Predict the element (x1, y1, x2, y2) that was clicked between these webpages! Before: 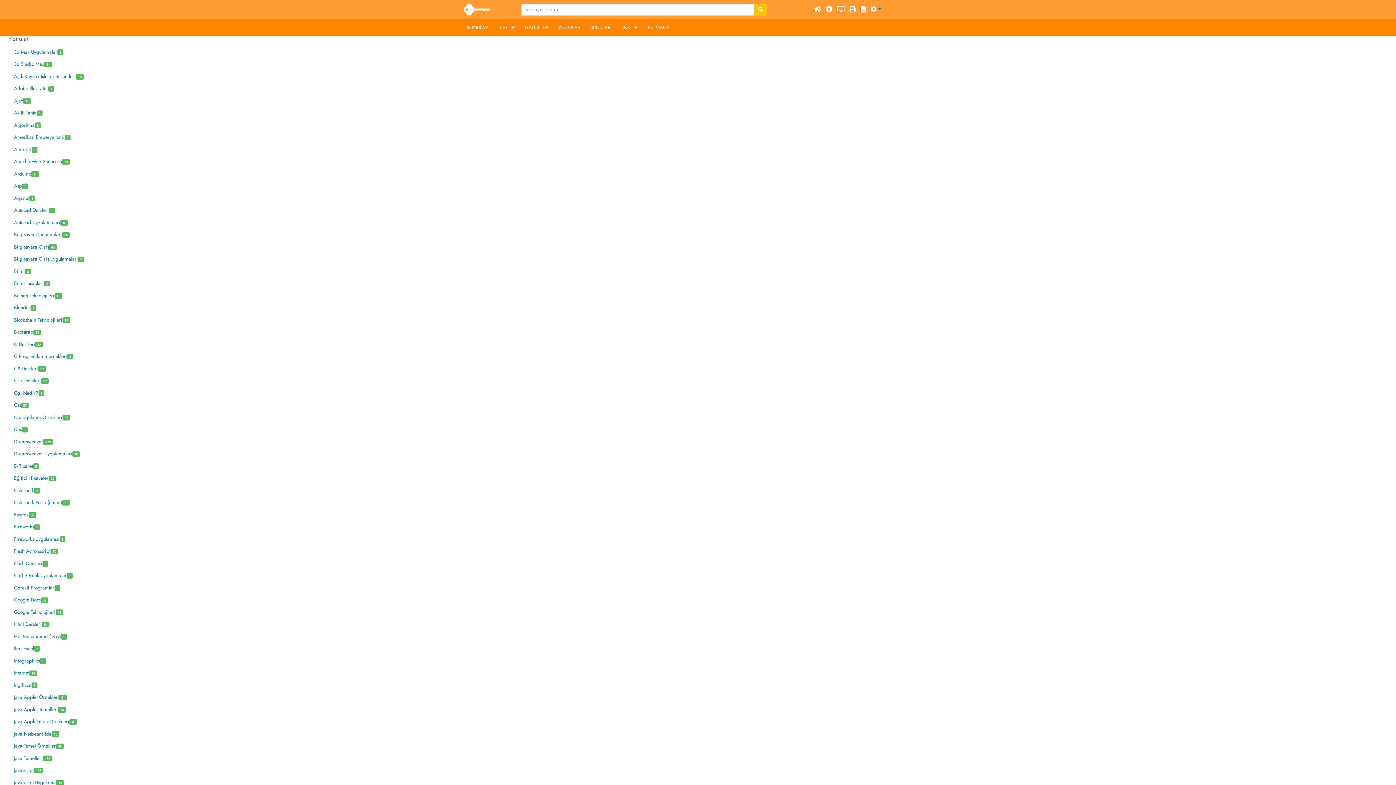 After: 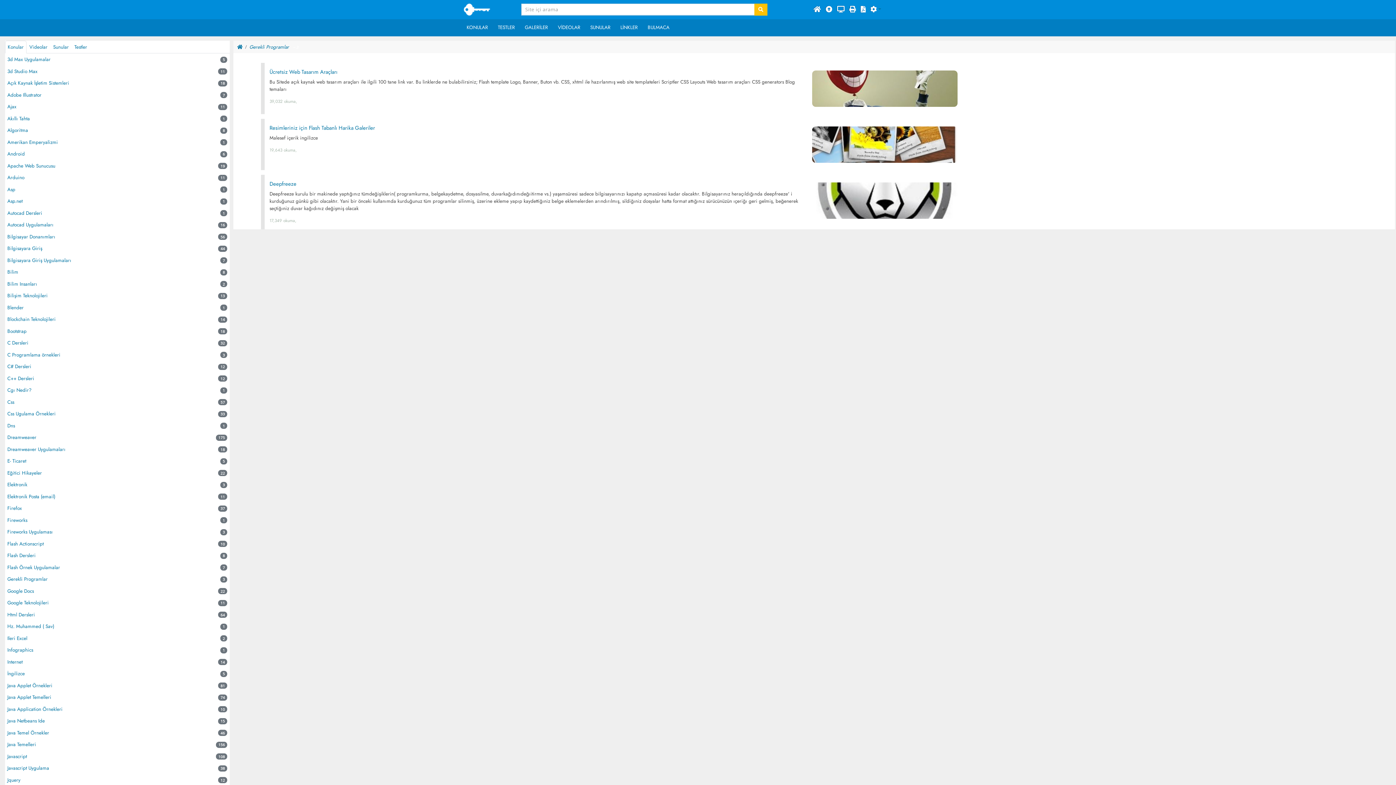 Action: label: Gerekli Programlar bbox: (14, 584, 54, 591)